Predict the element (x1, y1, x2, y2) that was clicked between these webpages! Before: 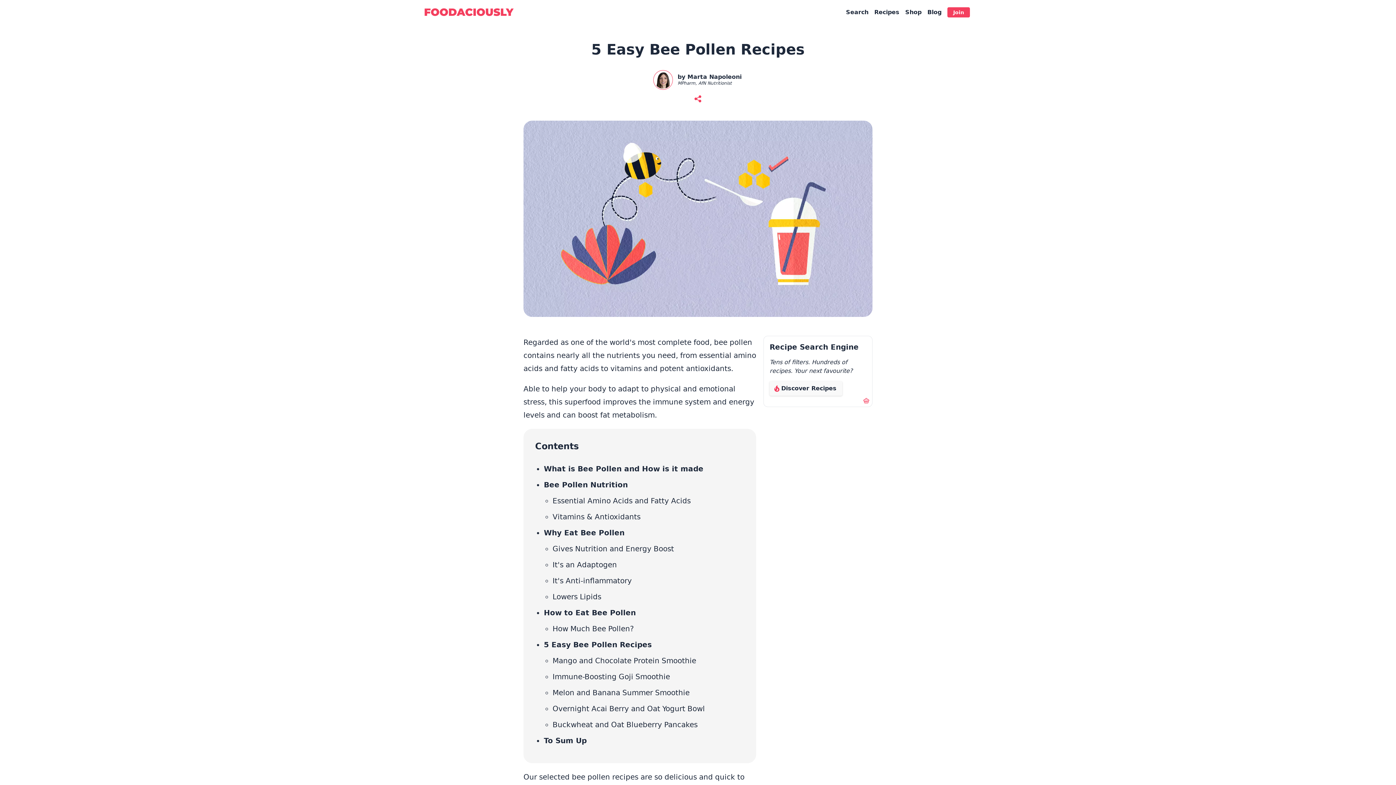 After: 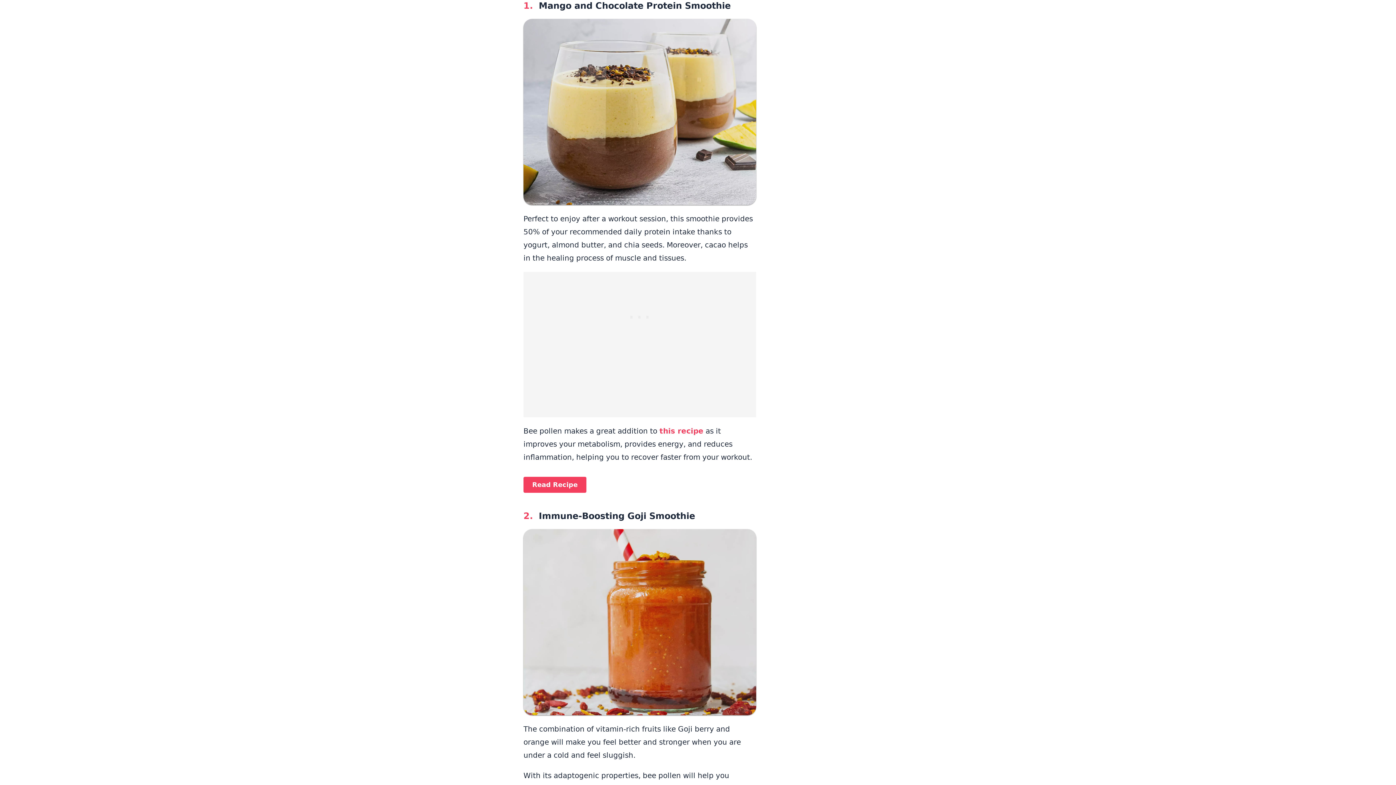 Action: bbox: (552, 656, 696, 665) label: Mango and Chocolate Protein Smoothie